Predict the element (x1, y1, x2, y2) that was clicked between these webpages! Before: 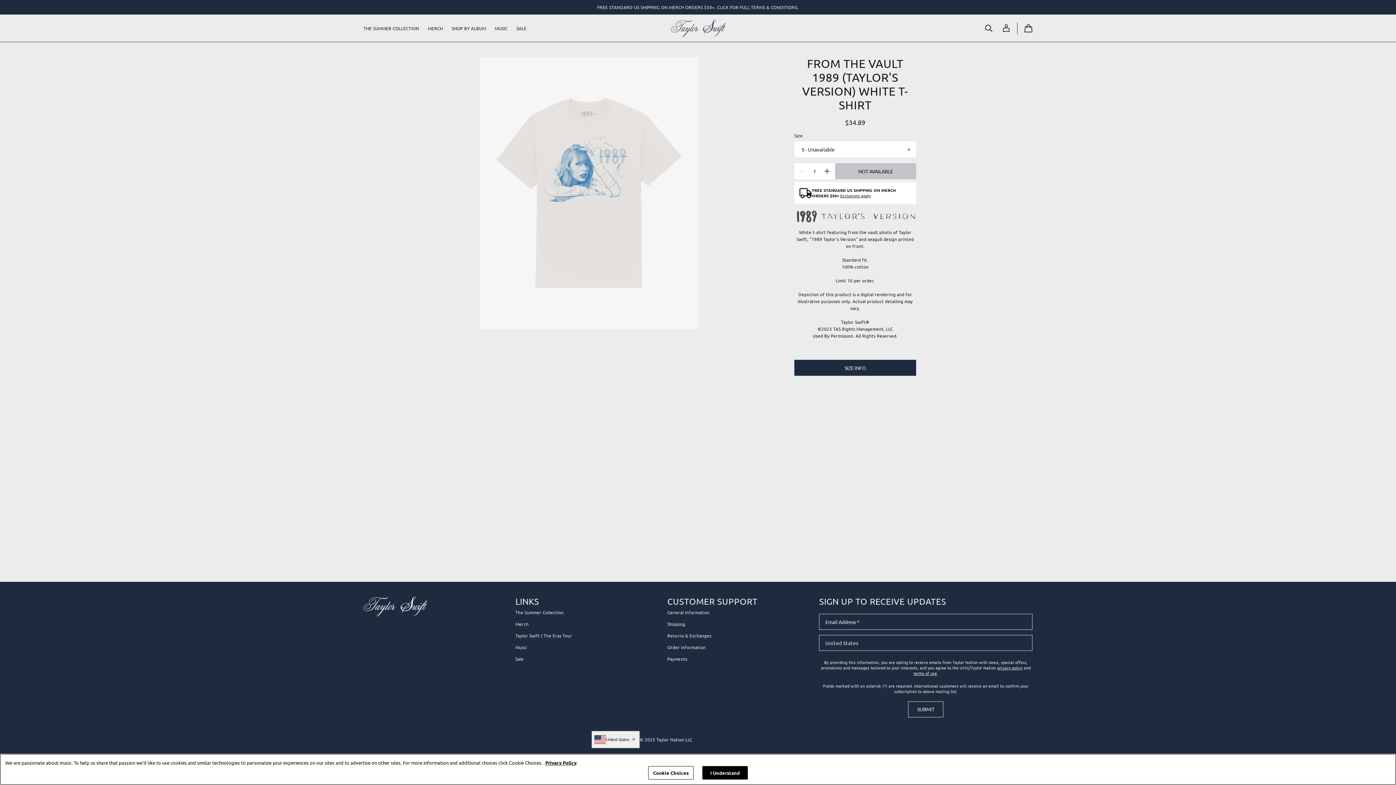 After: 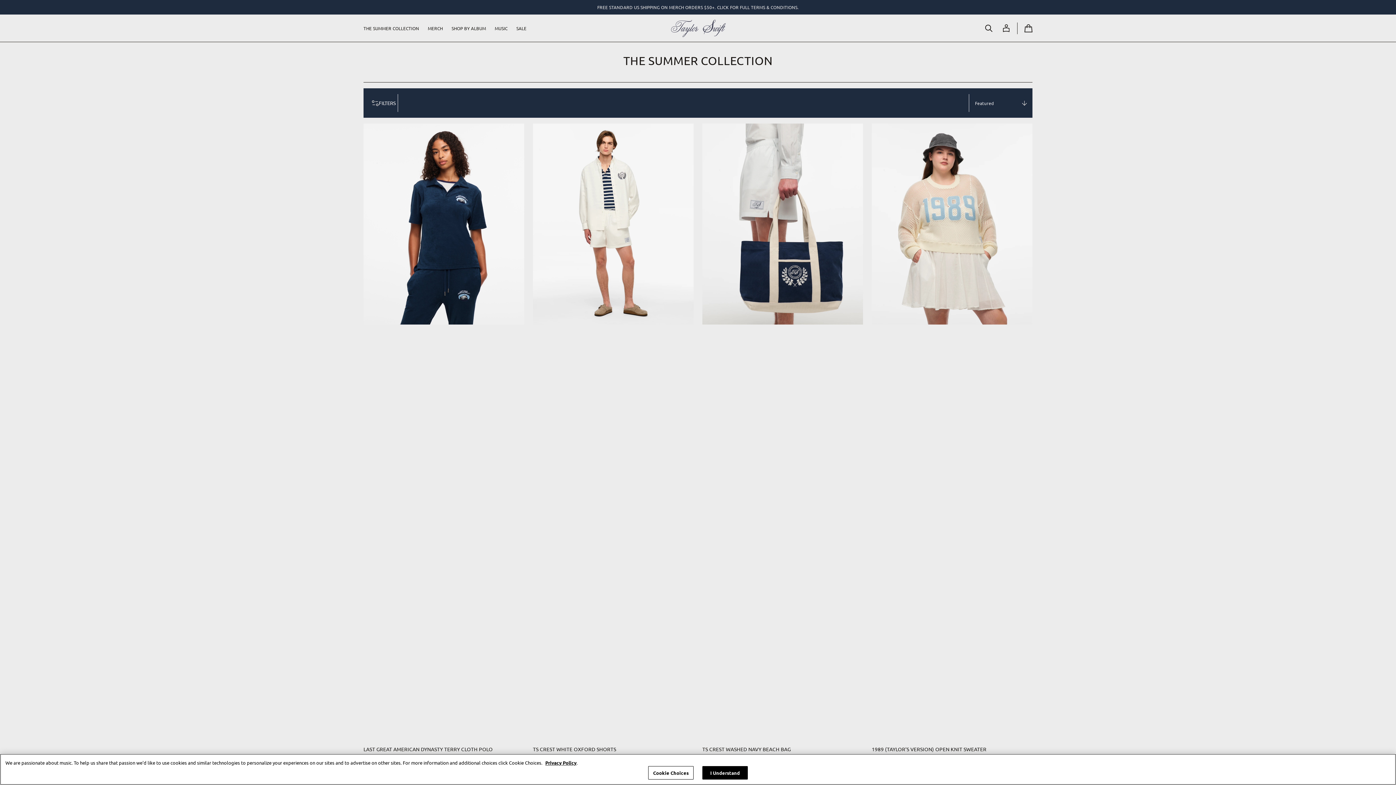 Action: label: The Summer Collection bbox: (363, 14, 423, 42)